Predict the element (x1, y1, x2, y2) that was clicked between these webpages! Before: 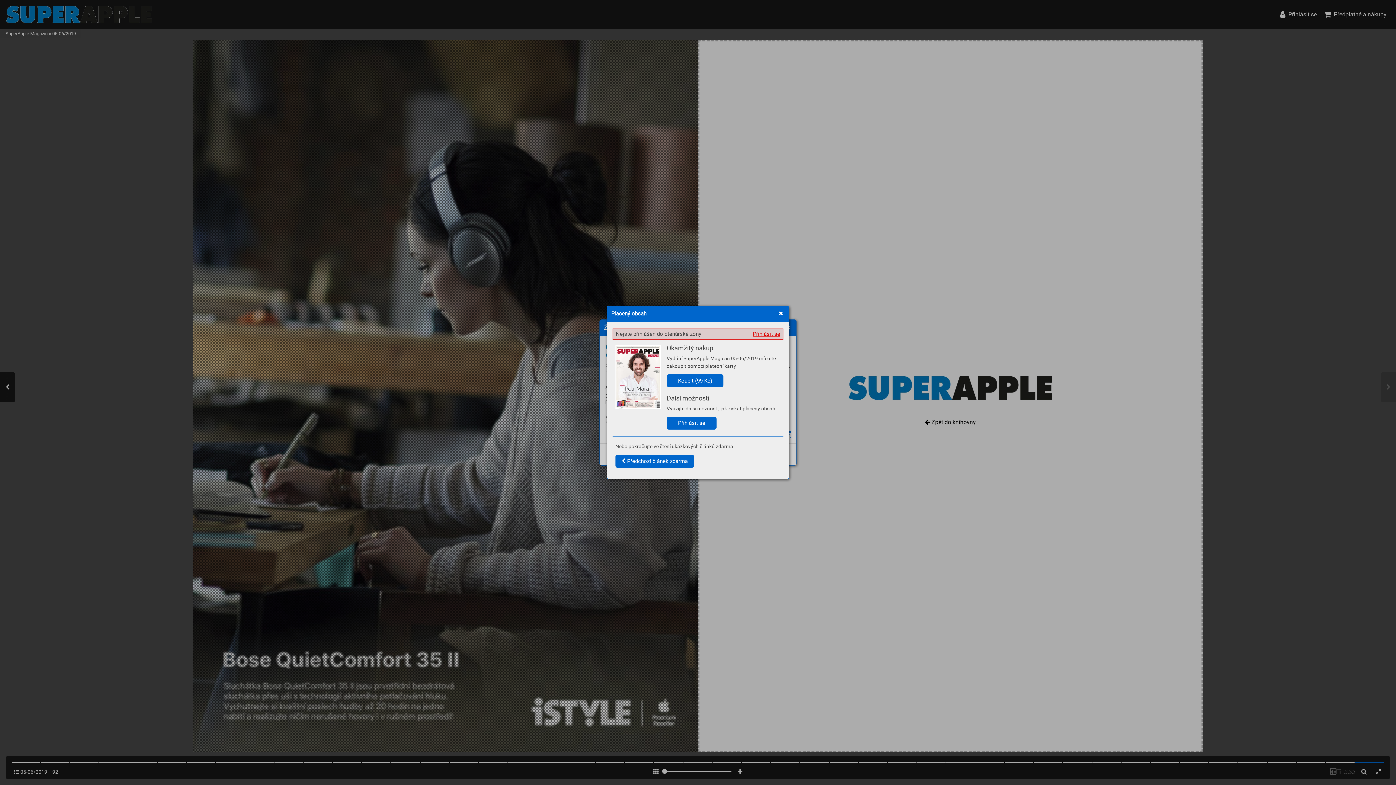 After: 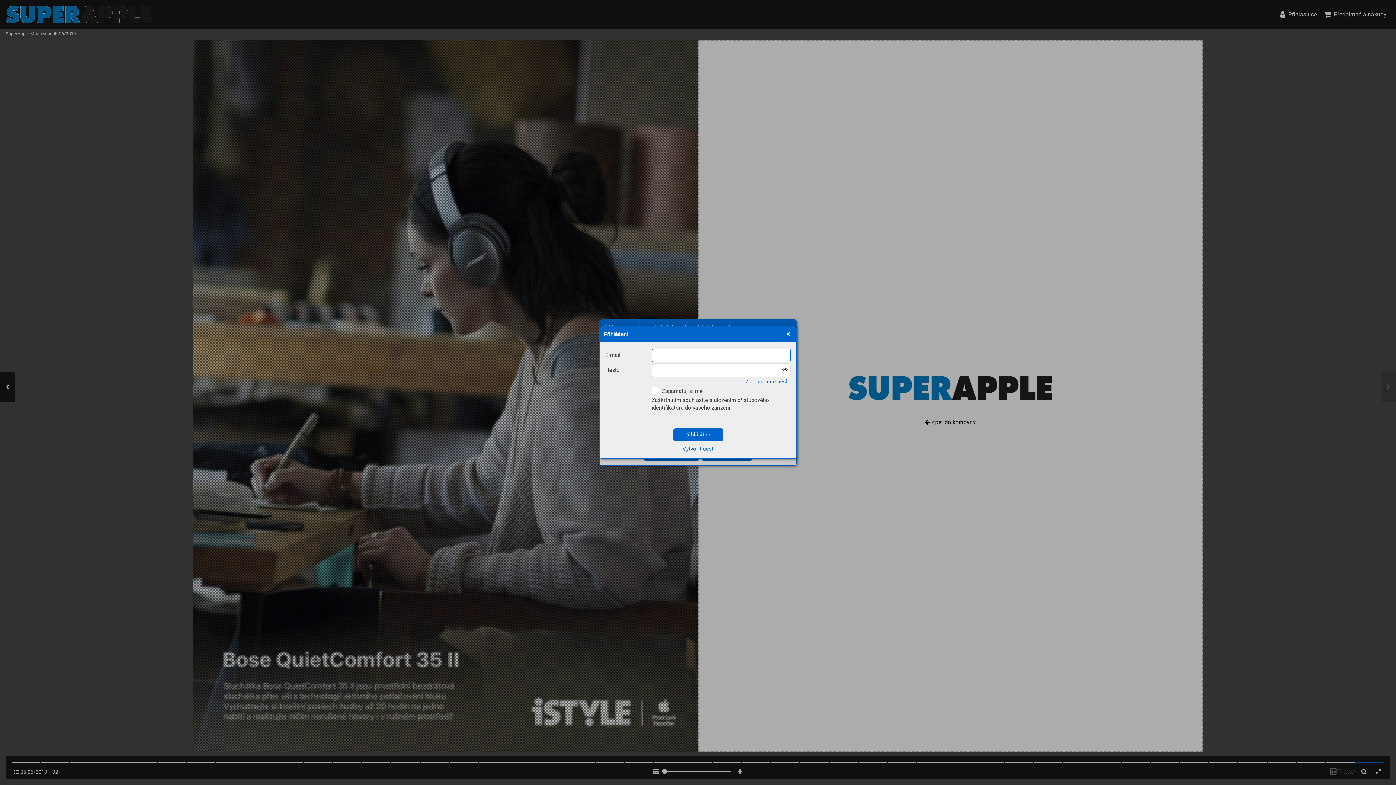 Action: label: Přihlásit se bbox: (666, 416, 716, 429)